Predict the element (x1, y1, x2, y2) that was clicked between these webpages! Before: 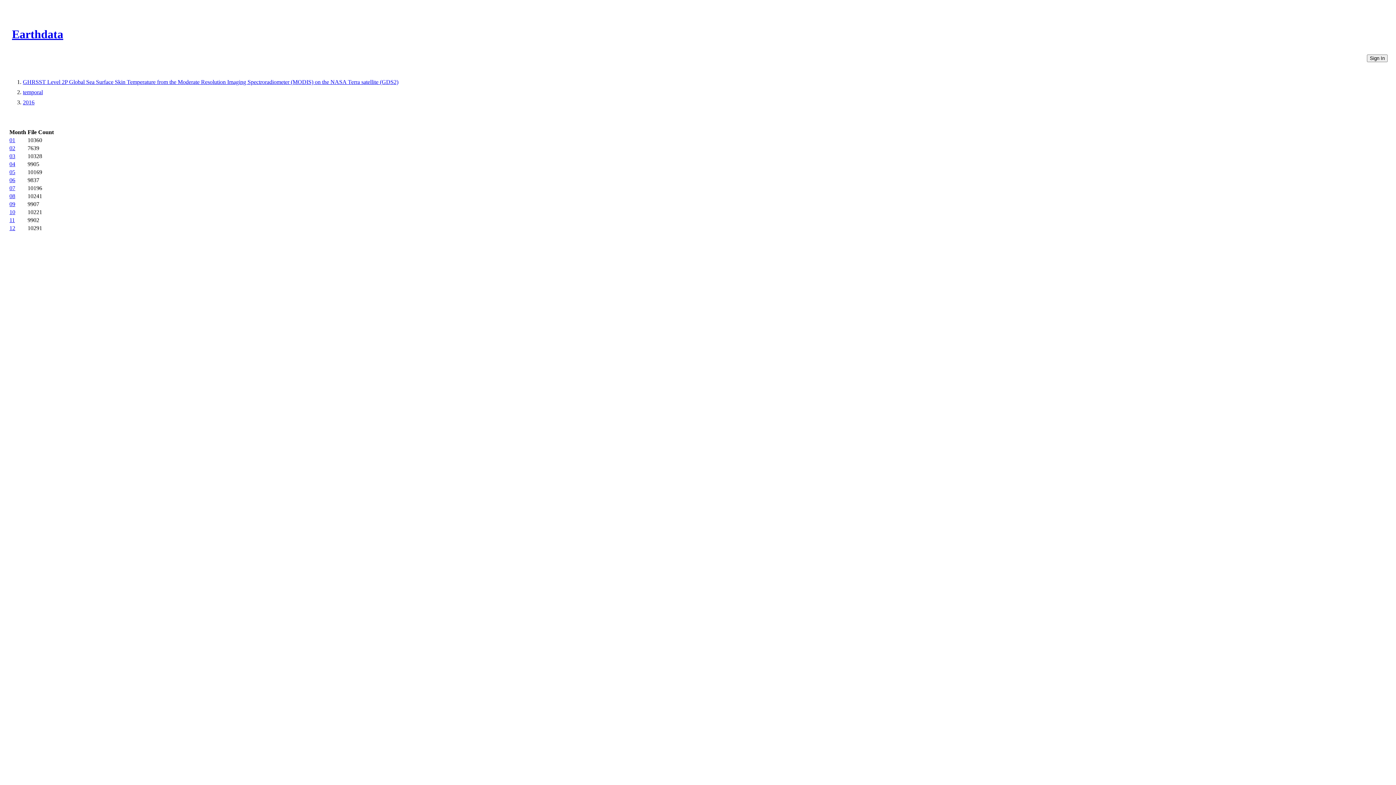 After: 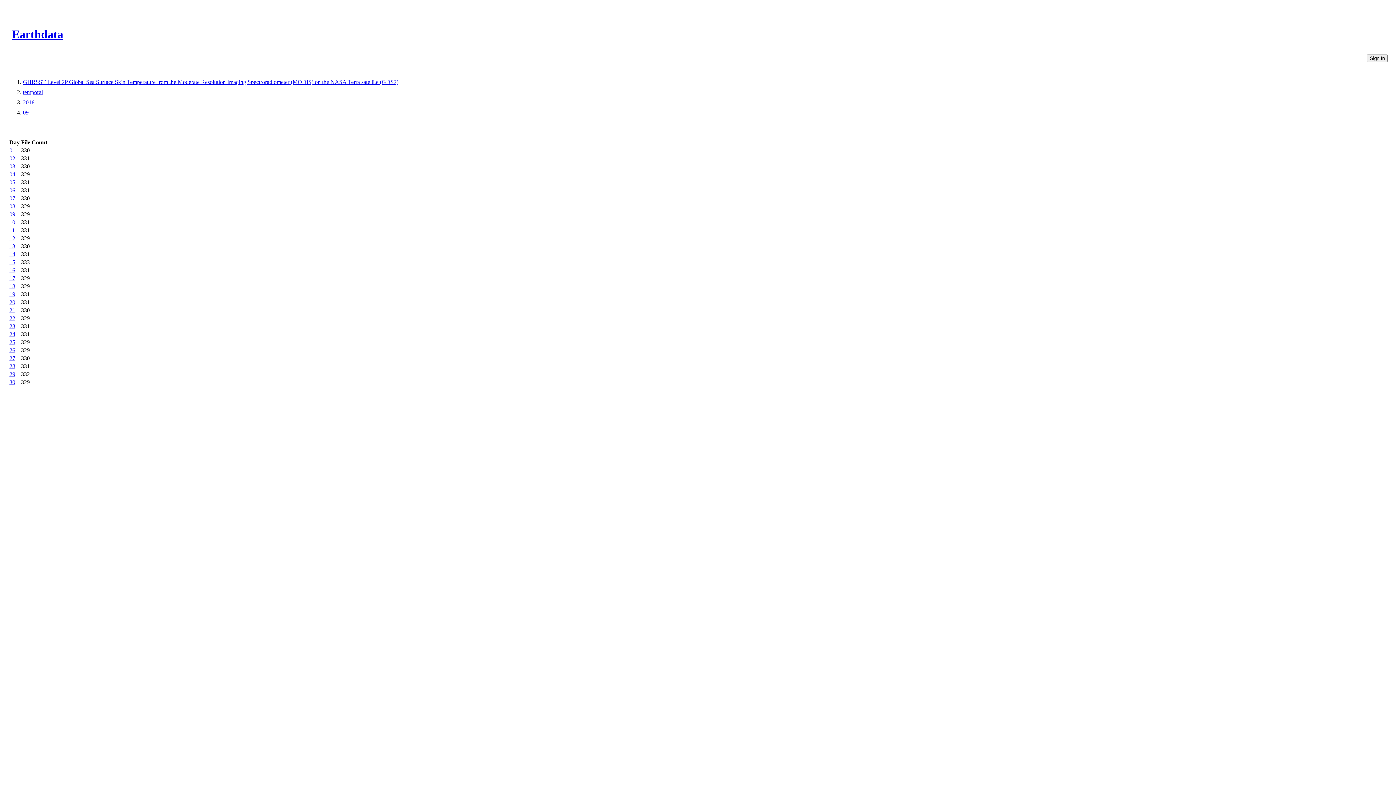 Action: bbox: (9, 201, 15, 207) label: 09